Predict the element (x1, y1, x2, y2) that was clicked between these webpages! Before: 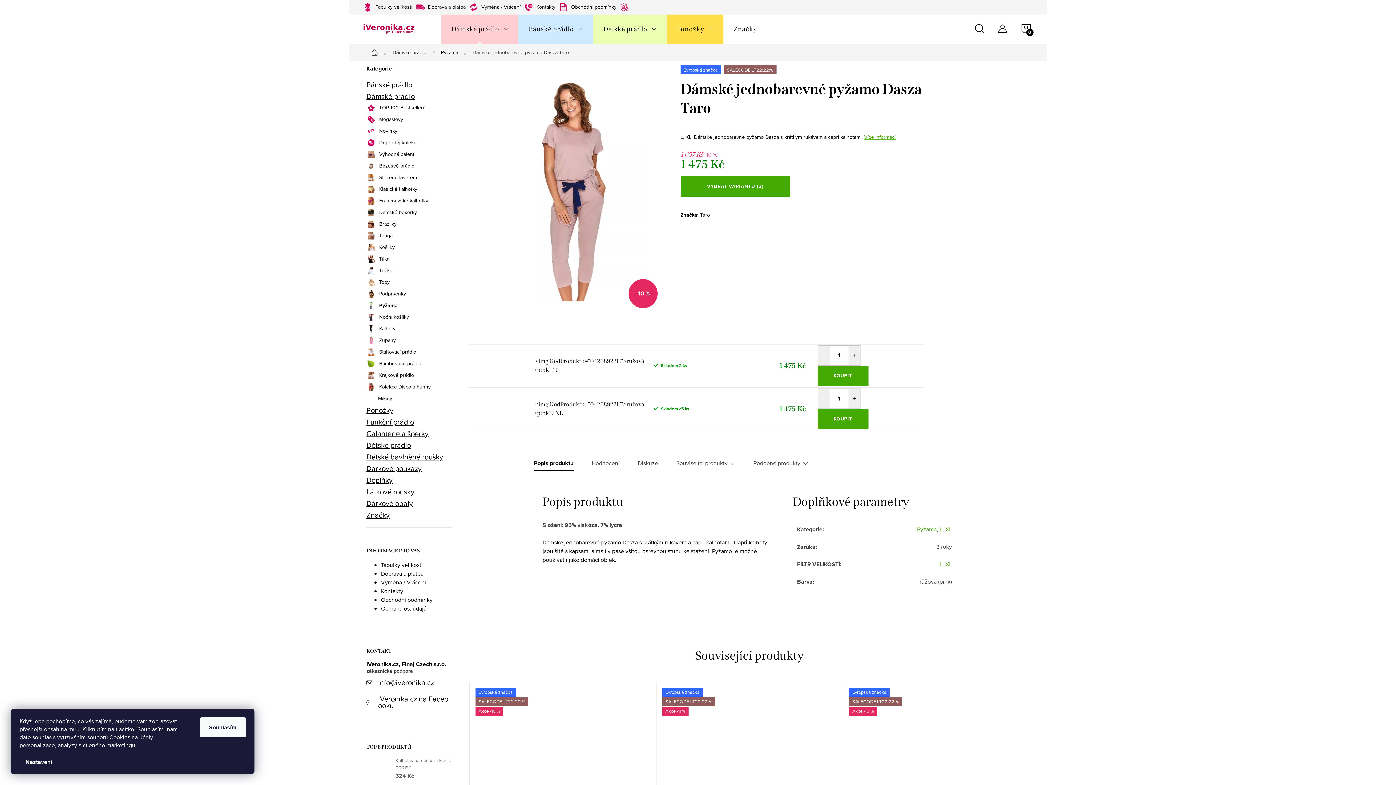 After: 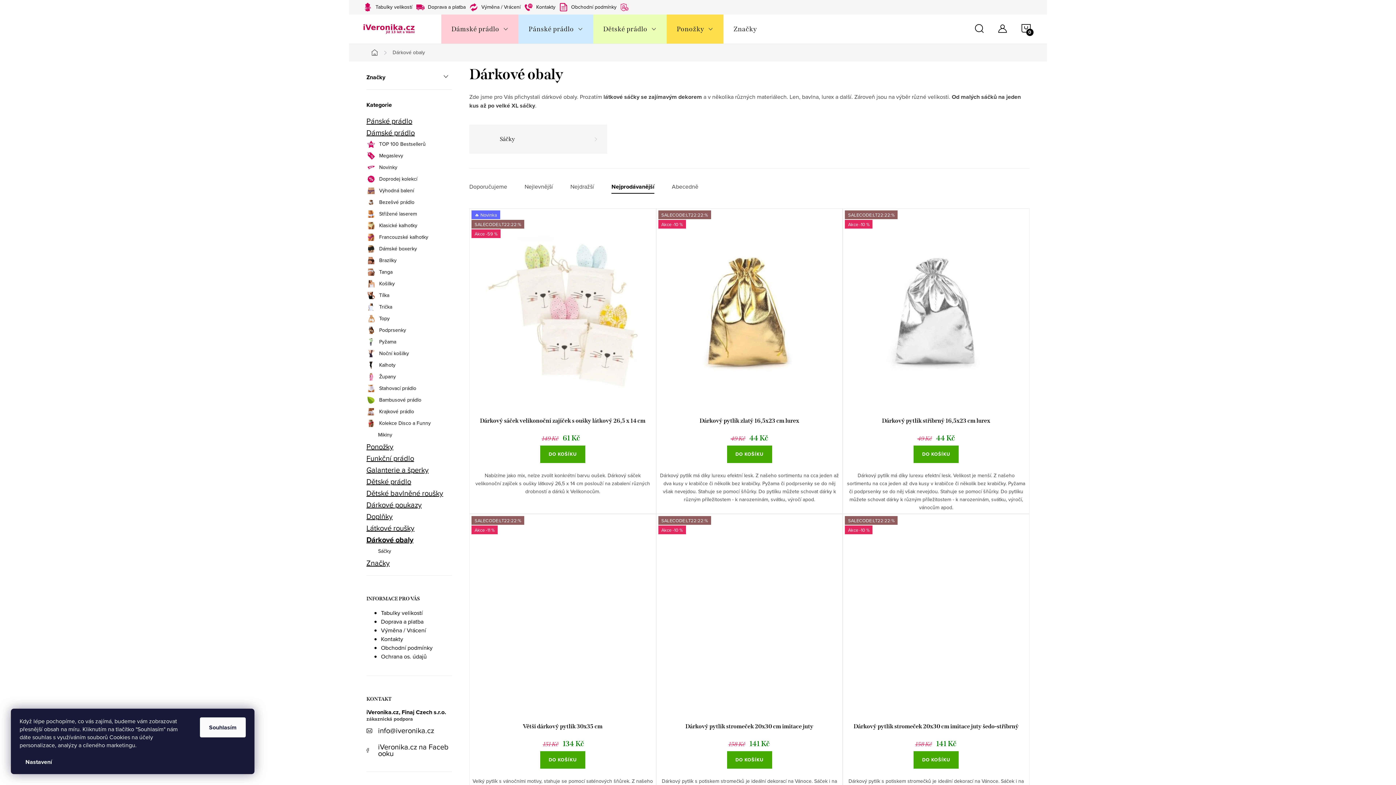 Action: bbox: (366, 500, 452, 507) label: Dárkové obaly